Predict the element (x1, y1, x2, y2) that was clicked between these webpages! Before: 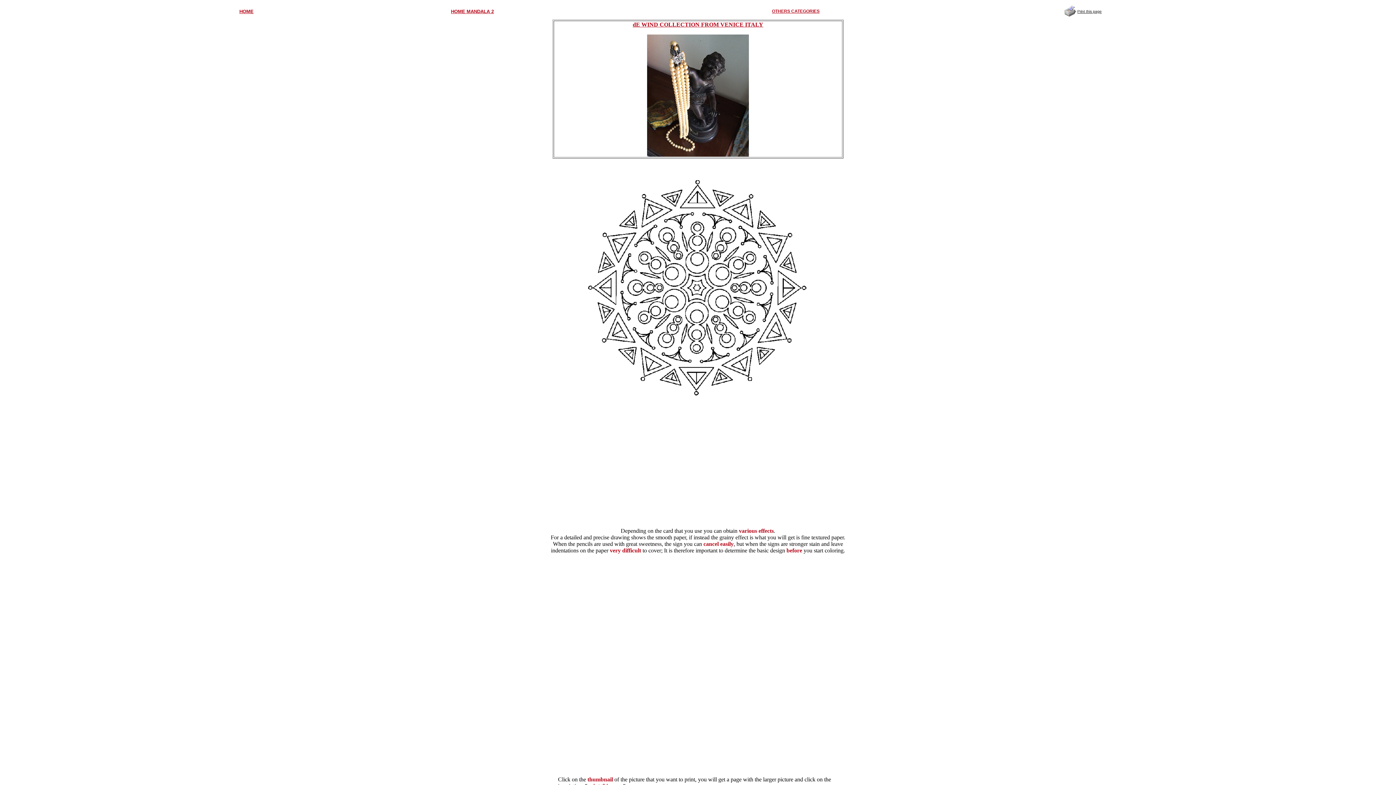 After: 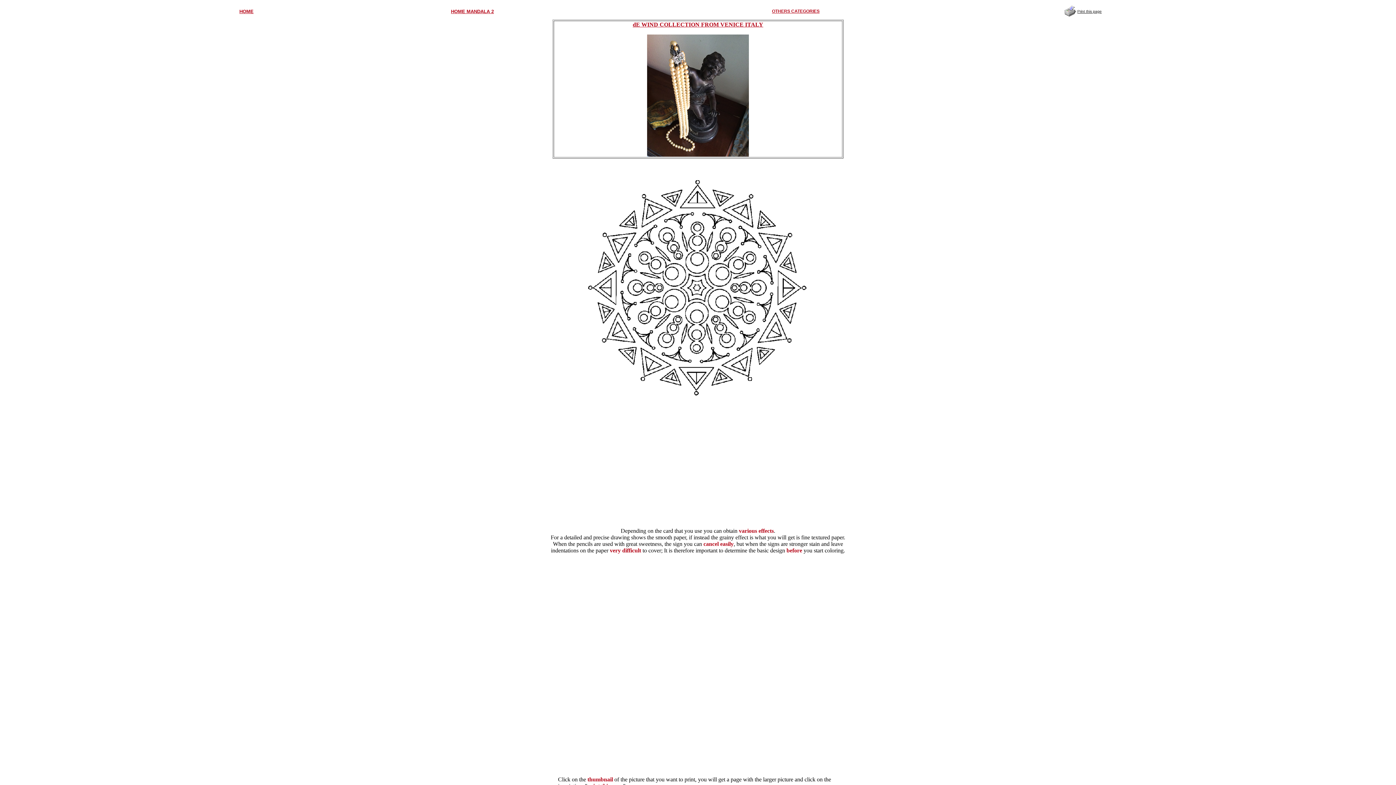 Action: bbox: (1064, 7, 1076, 13)